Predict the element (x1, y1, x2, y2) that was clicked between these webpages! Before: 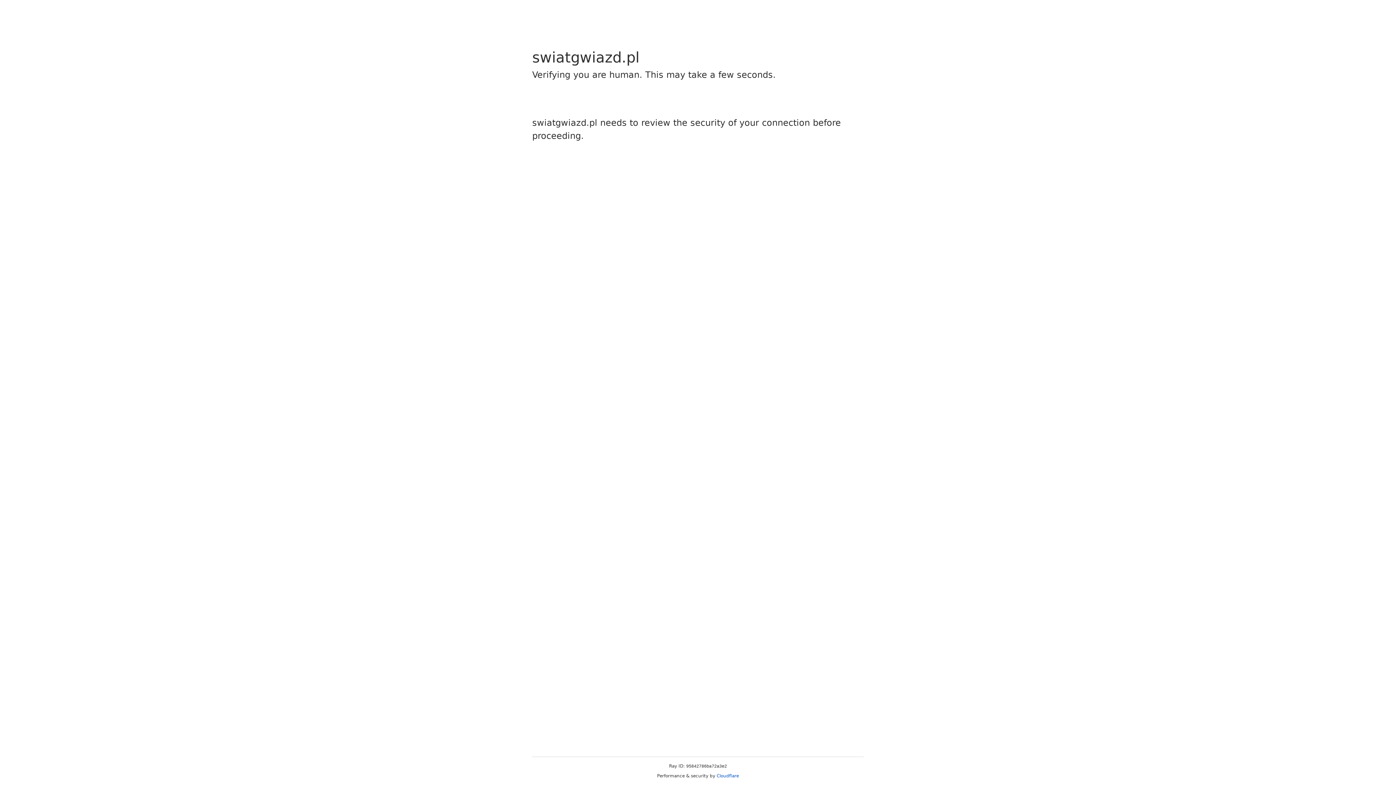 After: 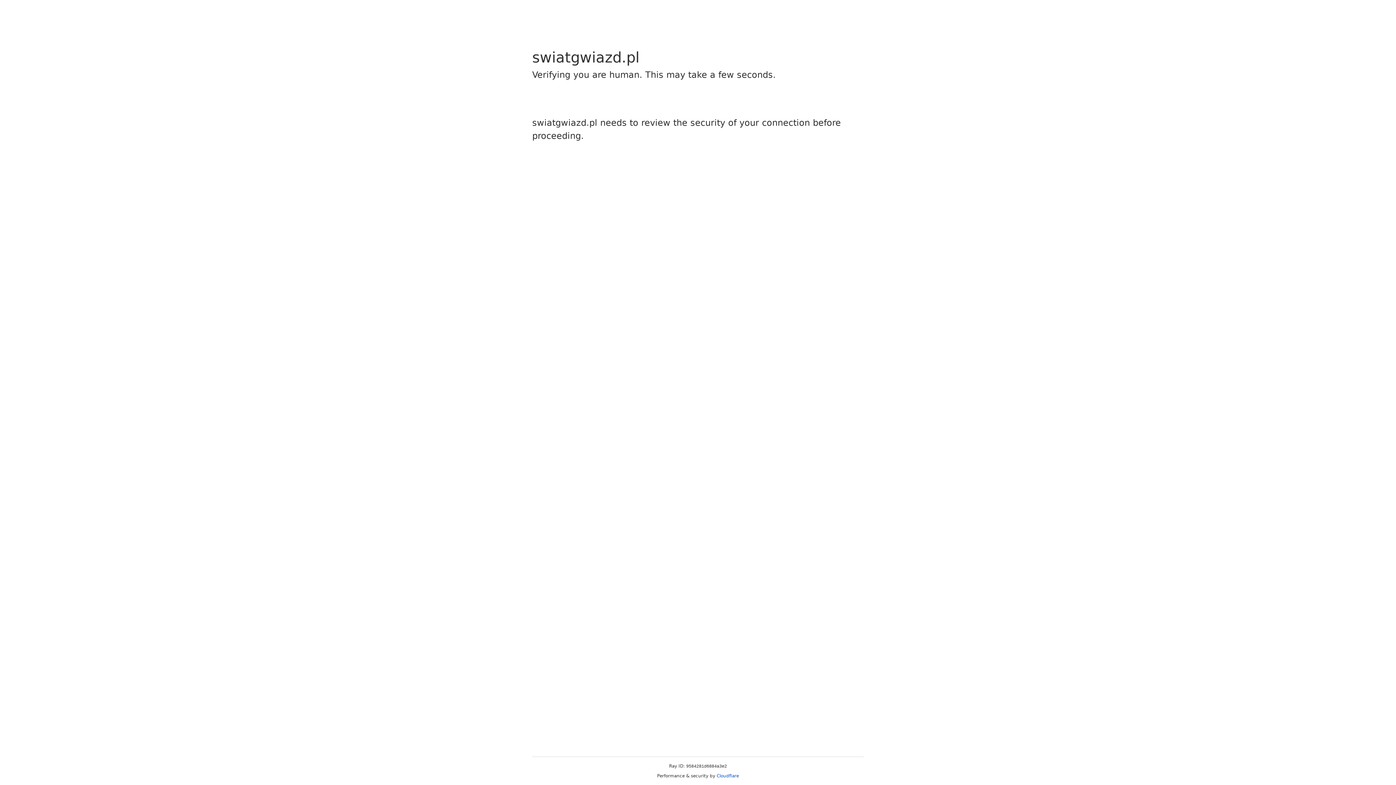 Action: label: Cloudflare bbox: (716, 773, 739, 778)